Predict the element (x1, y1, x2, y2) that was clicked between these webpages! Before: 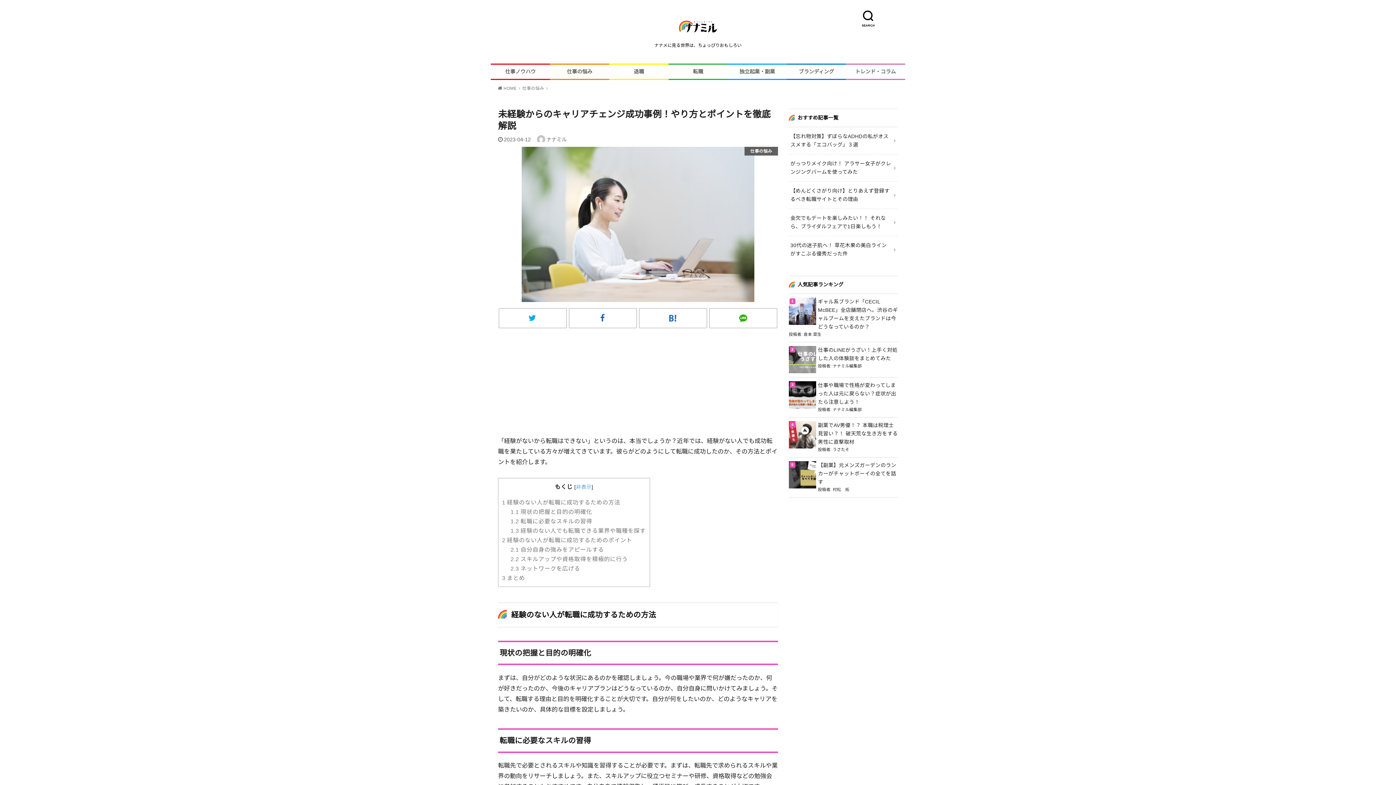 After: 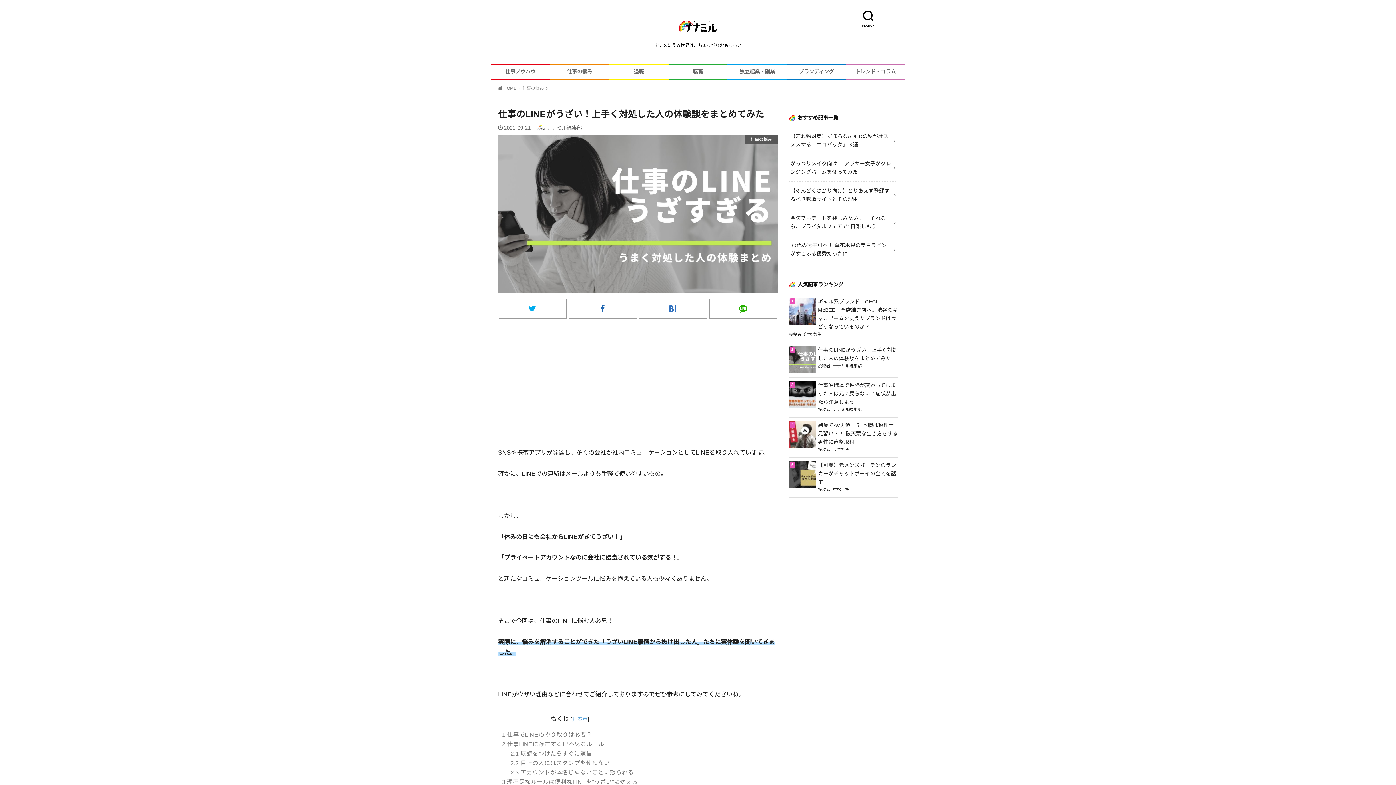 Action: label: 仕事のLINEがうざい！上手く対処した人の体験談をまとめてみた bbox: (789, 346, 898, 363)